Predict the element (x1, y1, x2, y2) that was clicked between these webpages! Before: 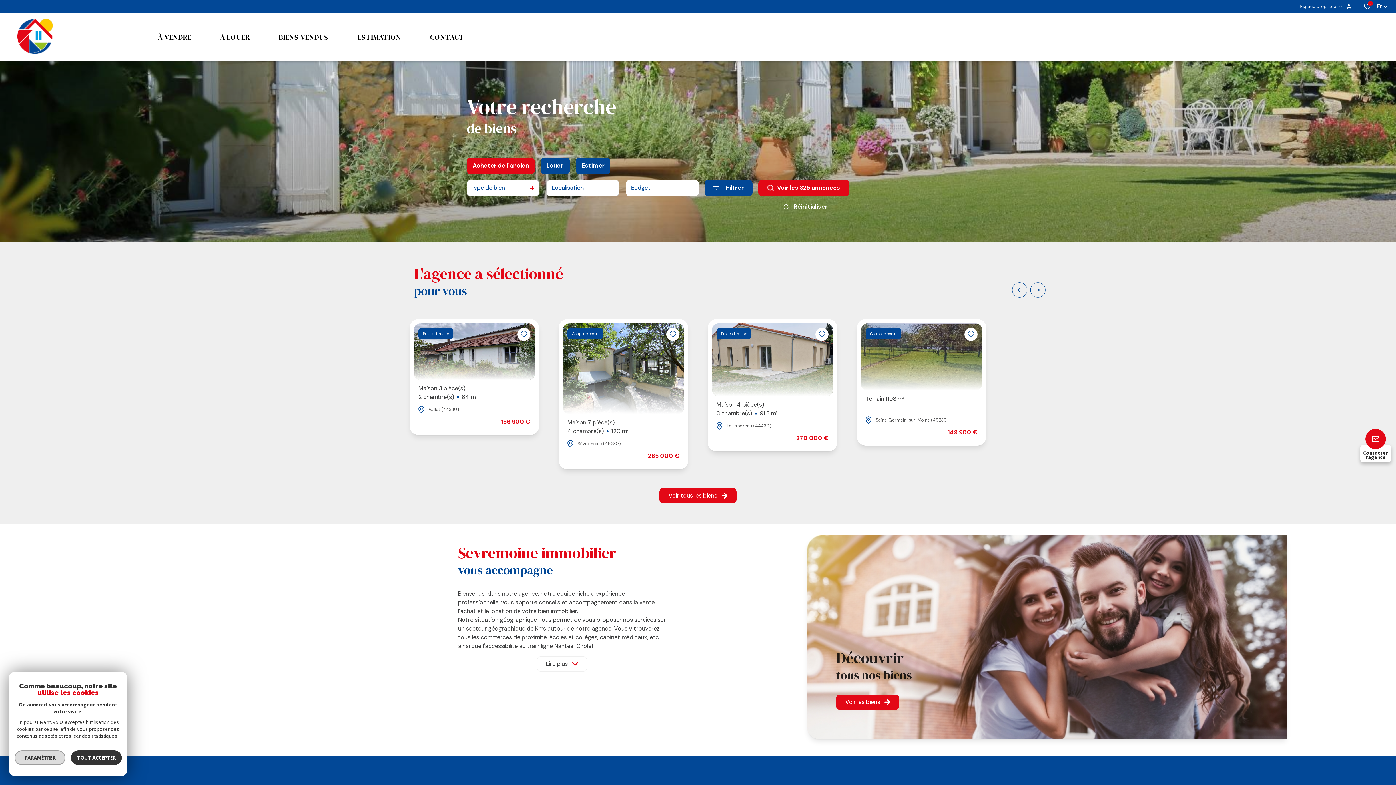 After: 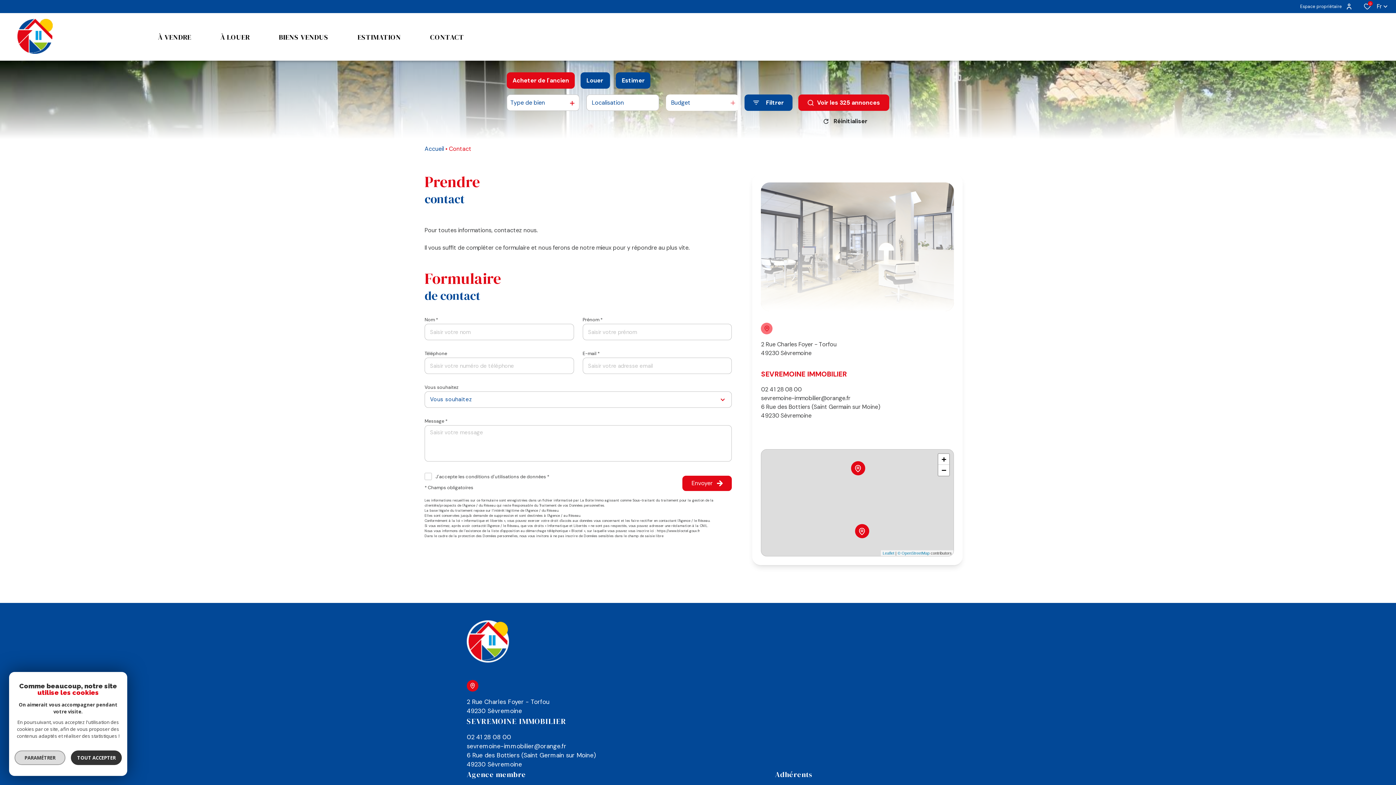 Action: bbox: (415, 13, 478, 60) label: CONTACT